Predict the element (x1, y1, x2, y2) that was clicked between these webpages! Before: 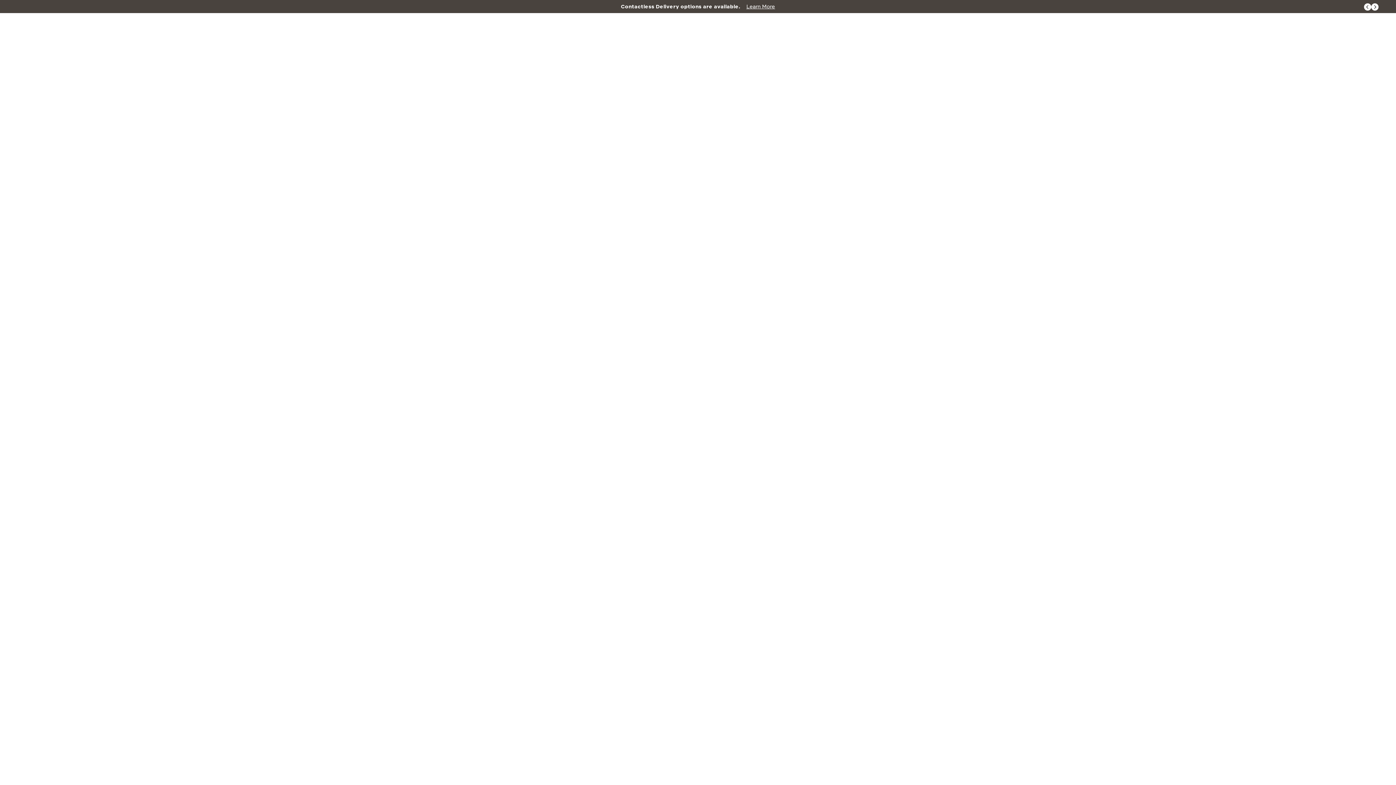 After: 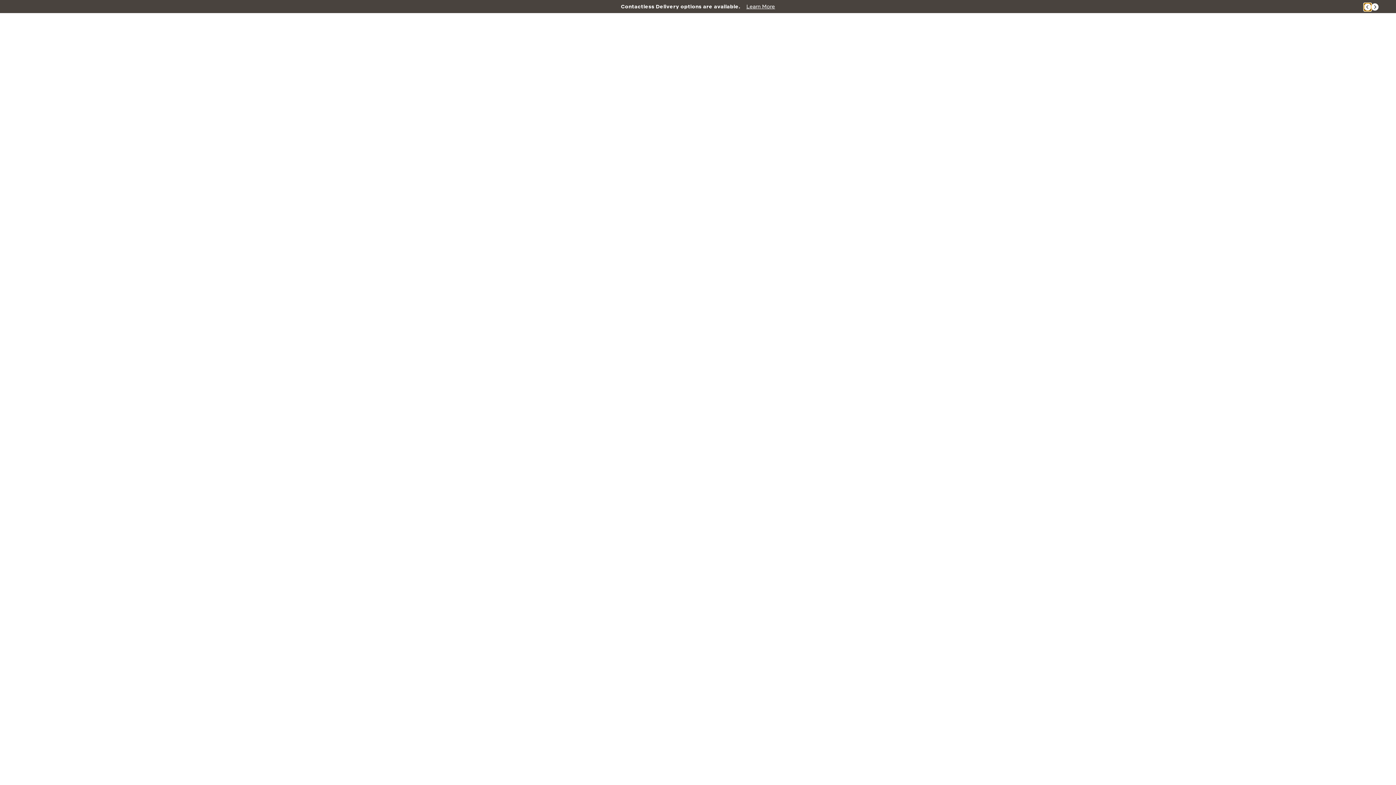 Action: label: Previous slide bbox: (1364, 3, 1371, 10)